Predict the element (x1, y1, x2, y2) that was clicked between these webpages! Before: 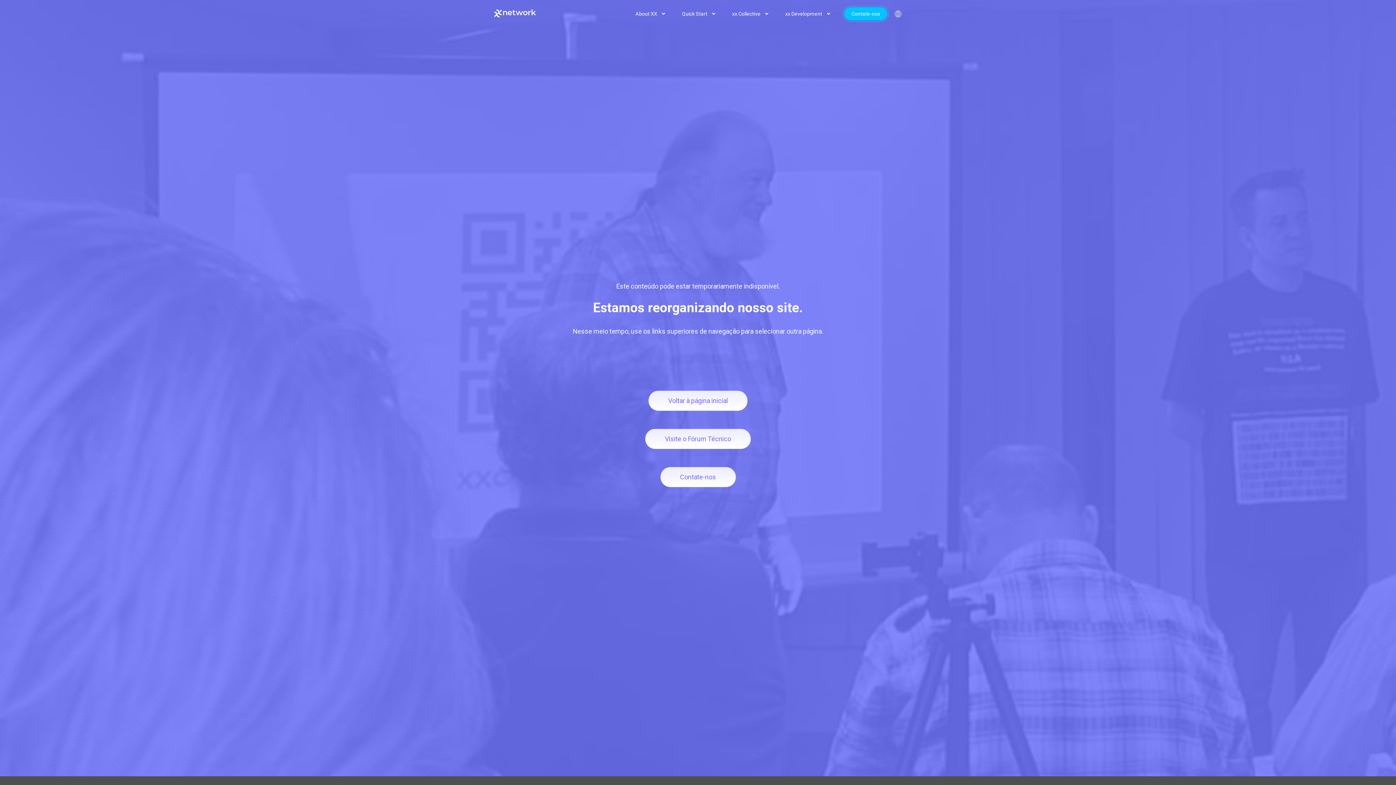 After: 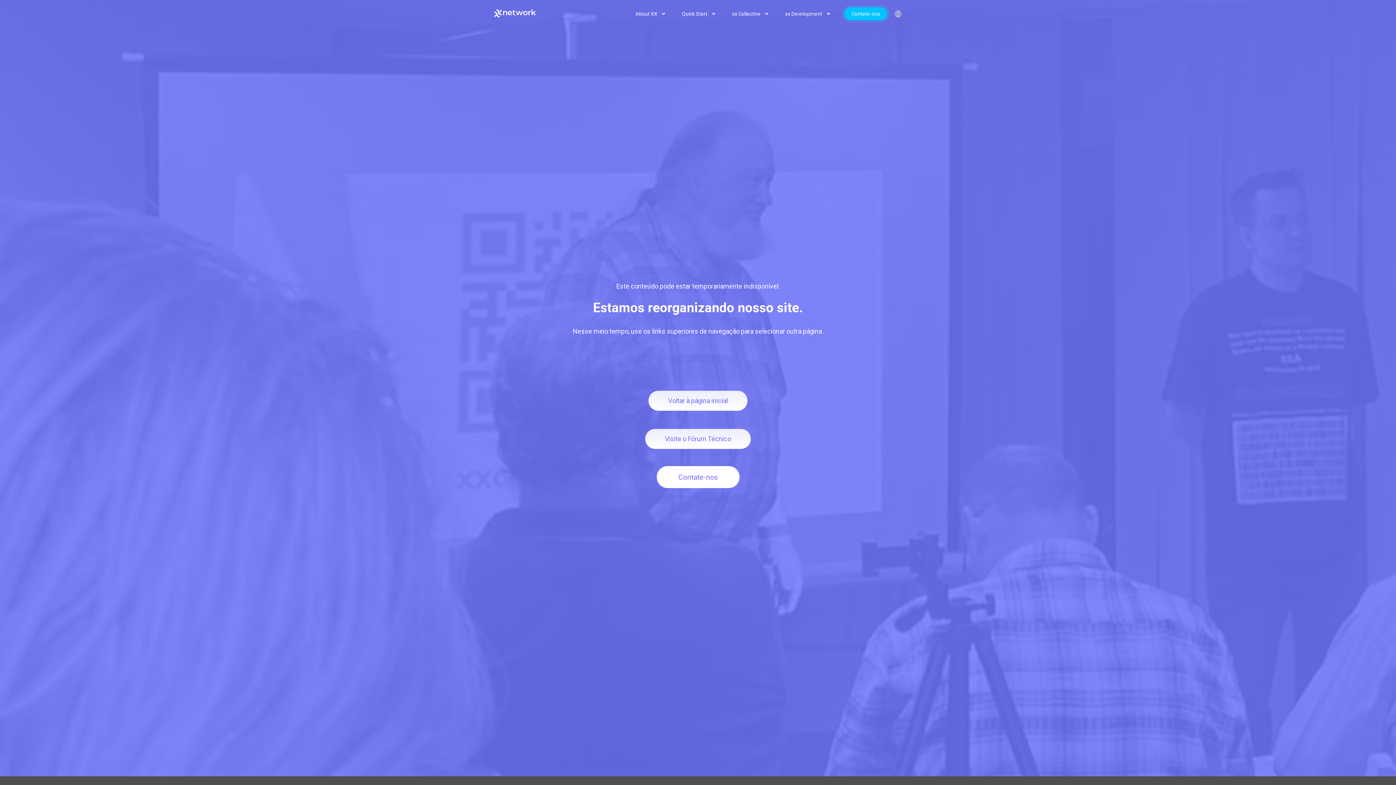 Action: bbox: (660, 467, 735, 487) label: Contate-nos